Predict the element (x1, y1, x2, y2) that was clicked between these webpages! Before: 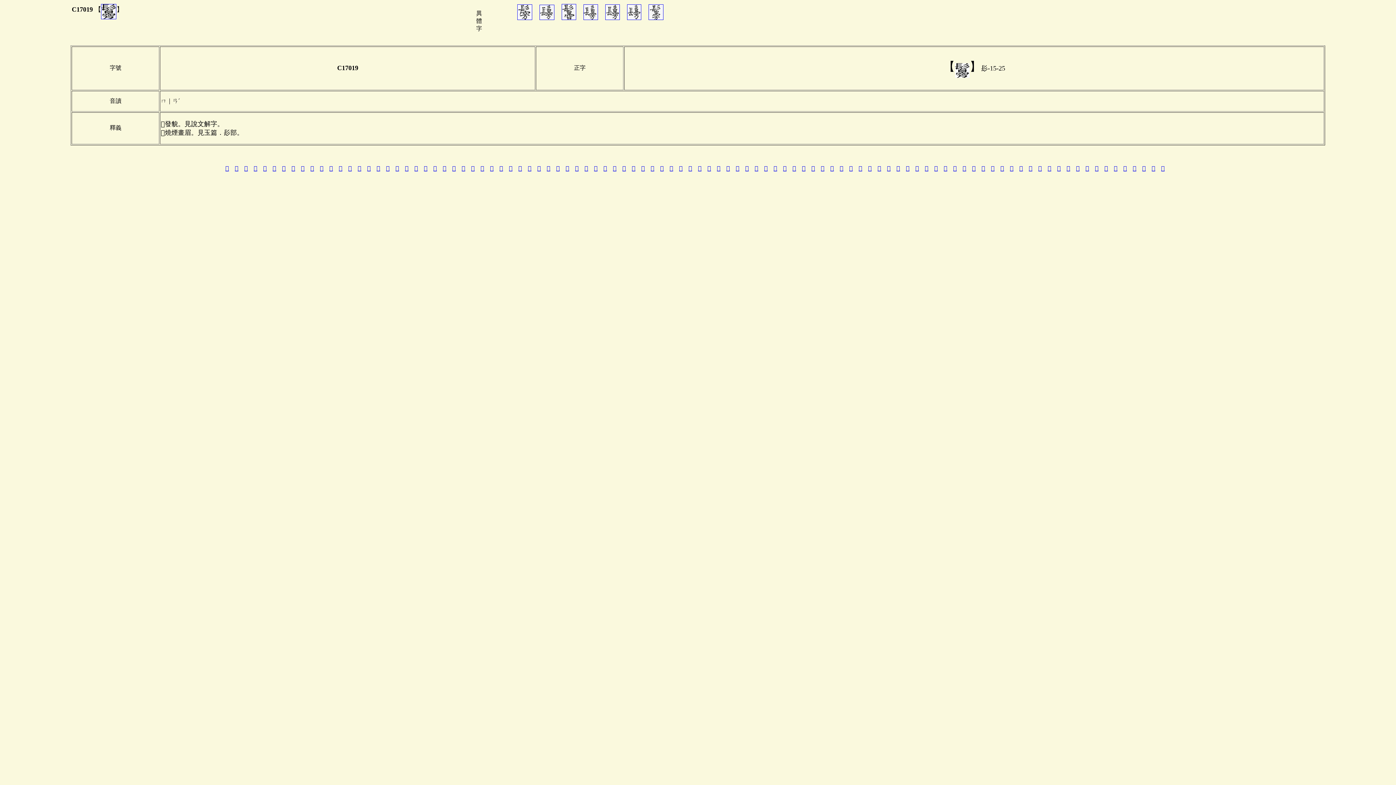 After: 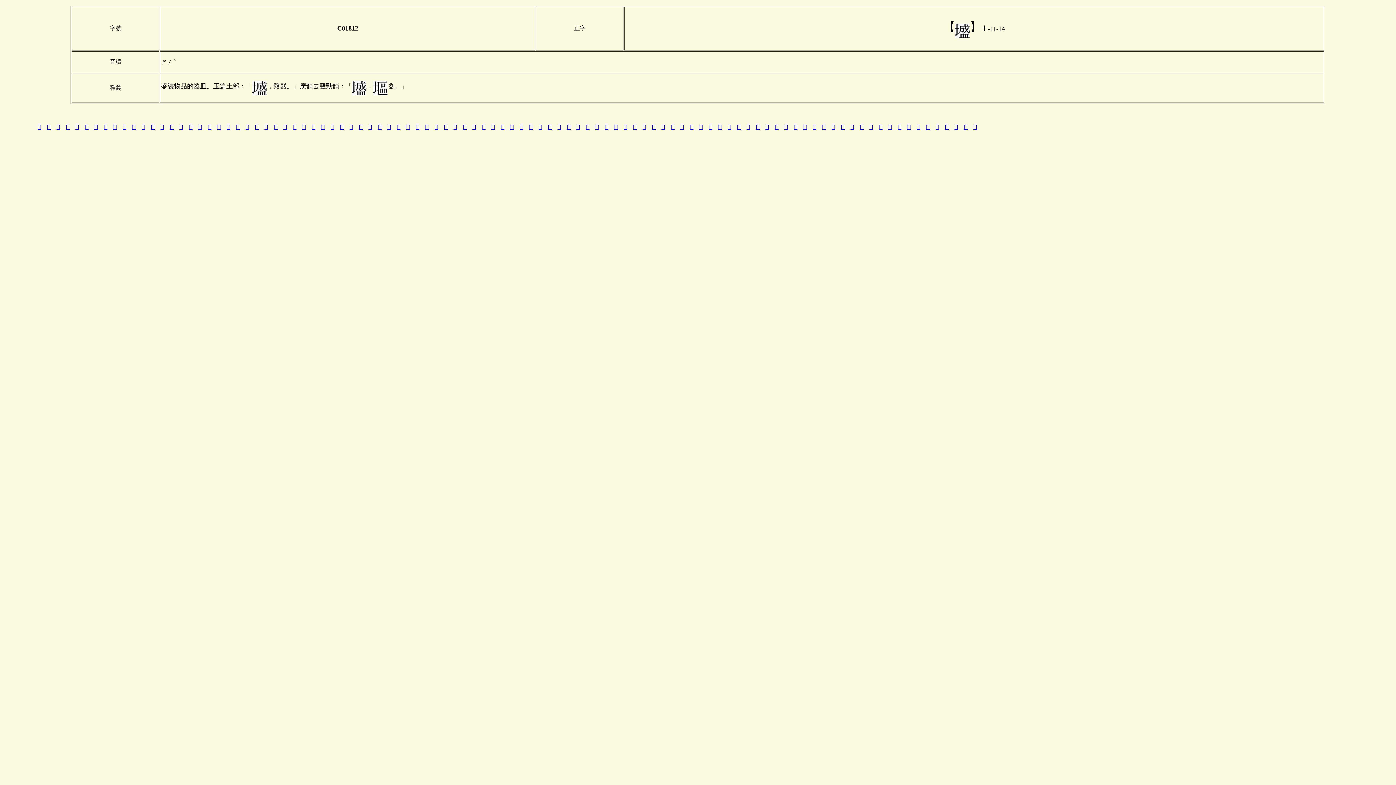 Action: label: 墭 bbox: (915, 165, 919, 171)